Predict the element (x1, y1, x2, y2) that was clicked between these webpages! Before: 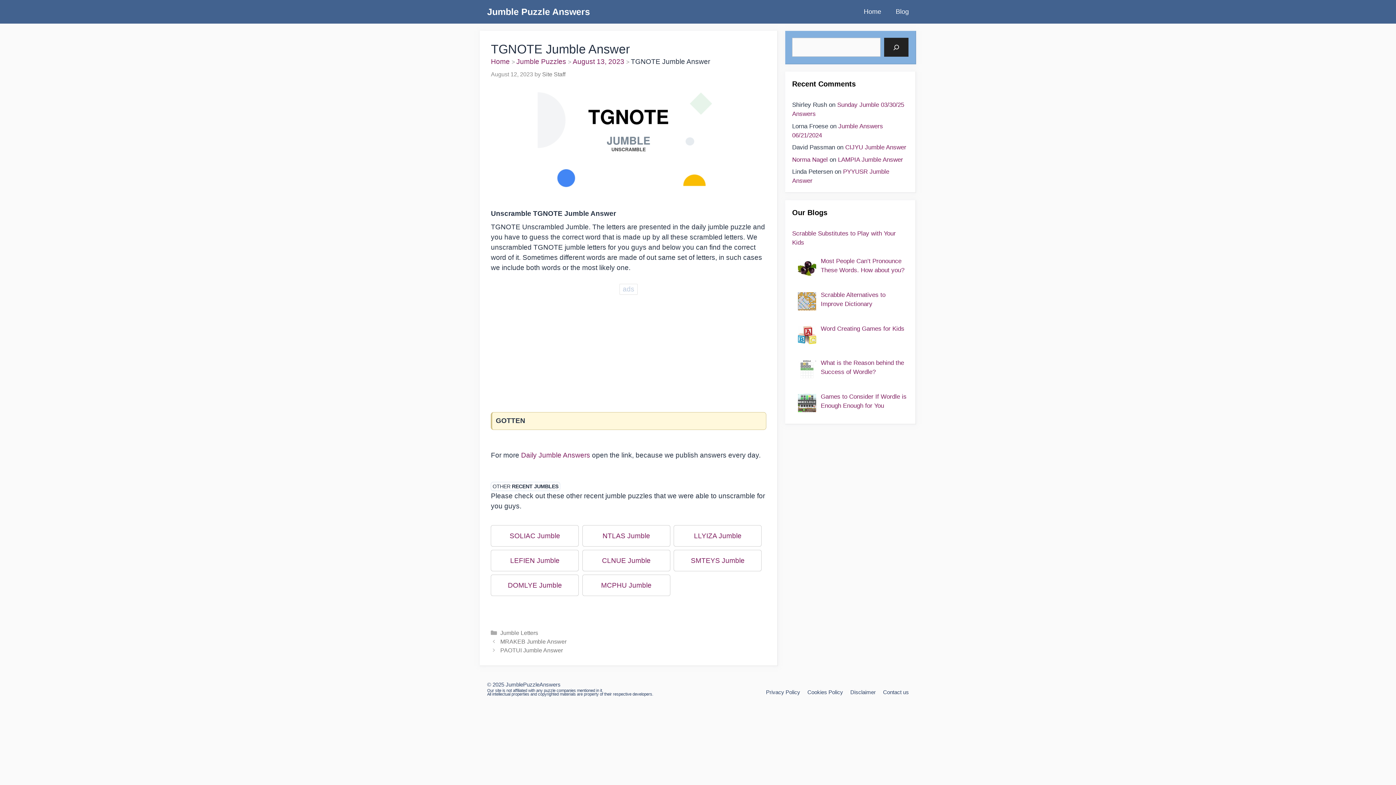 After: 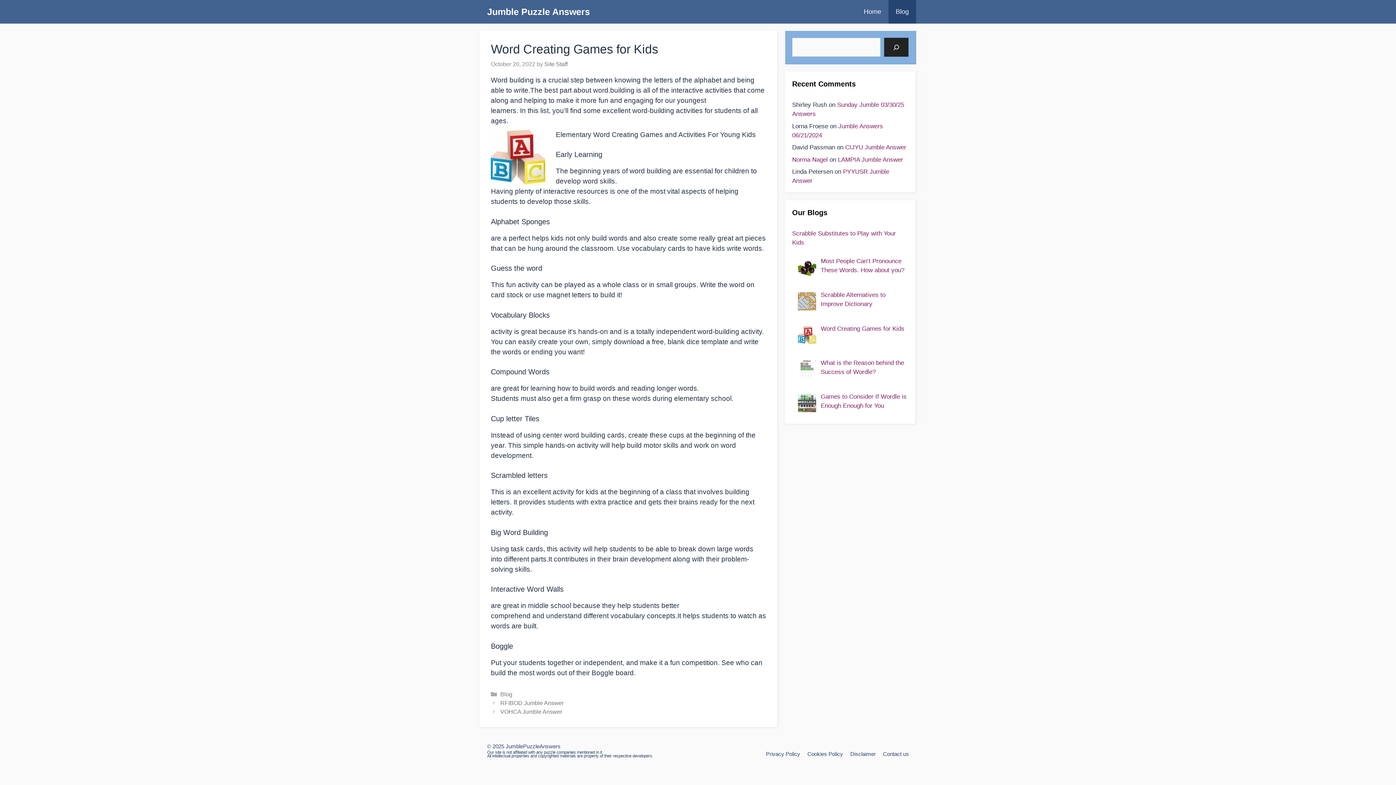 Action: label: Word Creating Games for Kids bbox: (821, 325, 904, 332)